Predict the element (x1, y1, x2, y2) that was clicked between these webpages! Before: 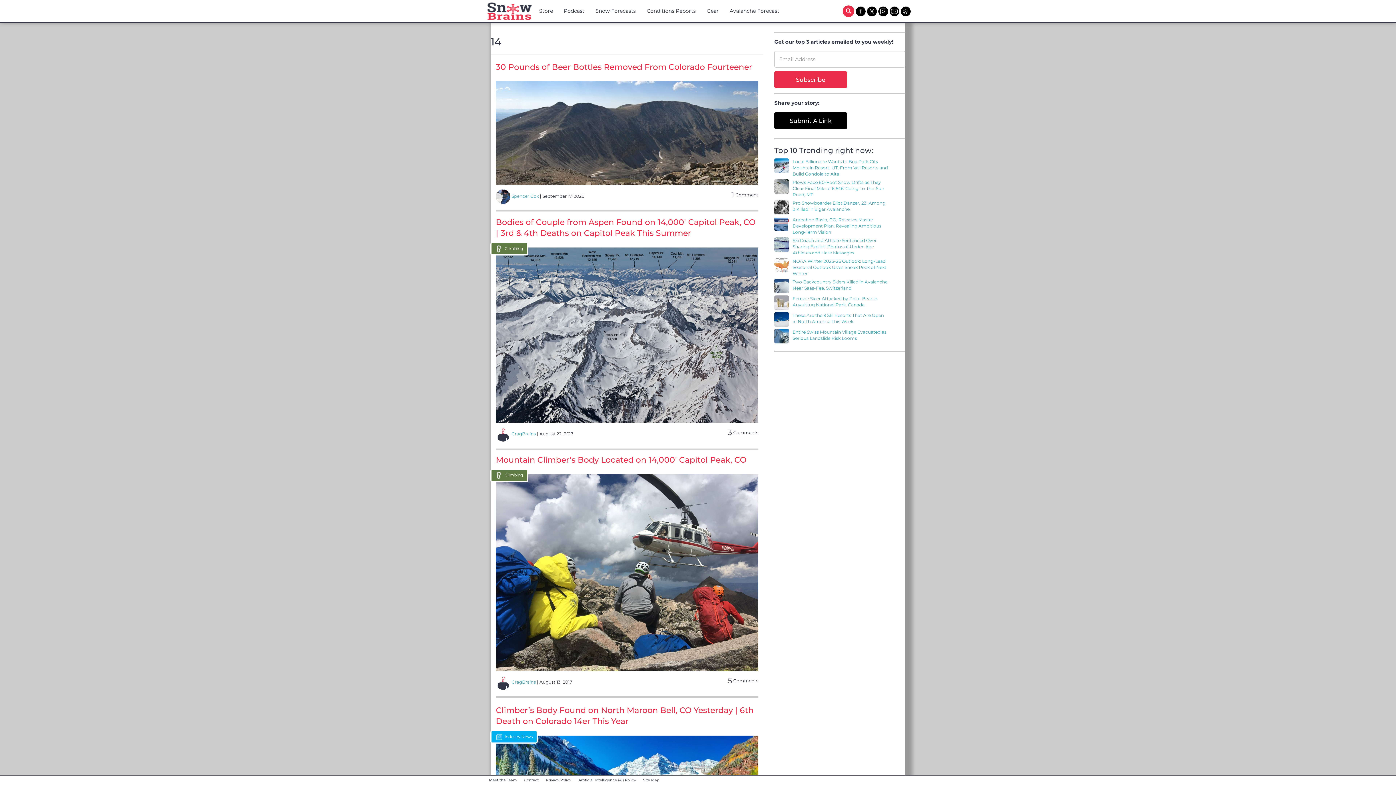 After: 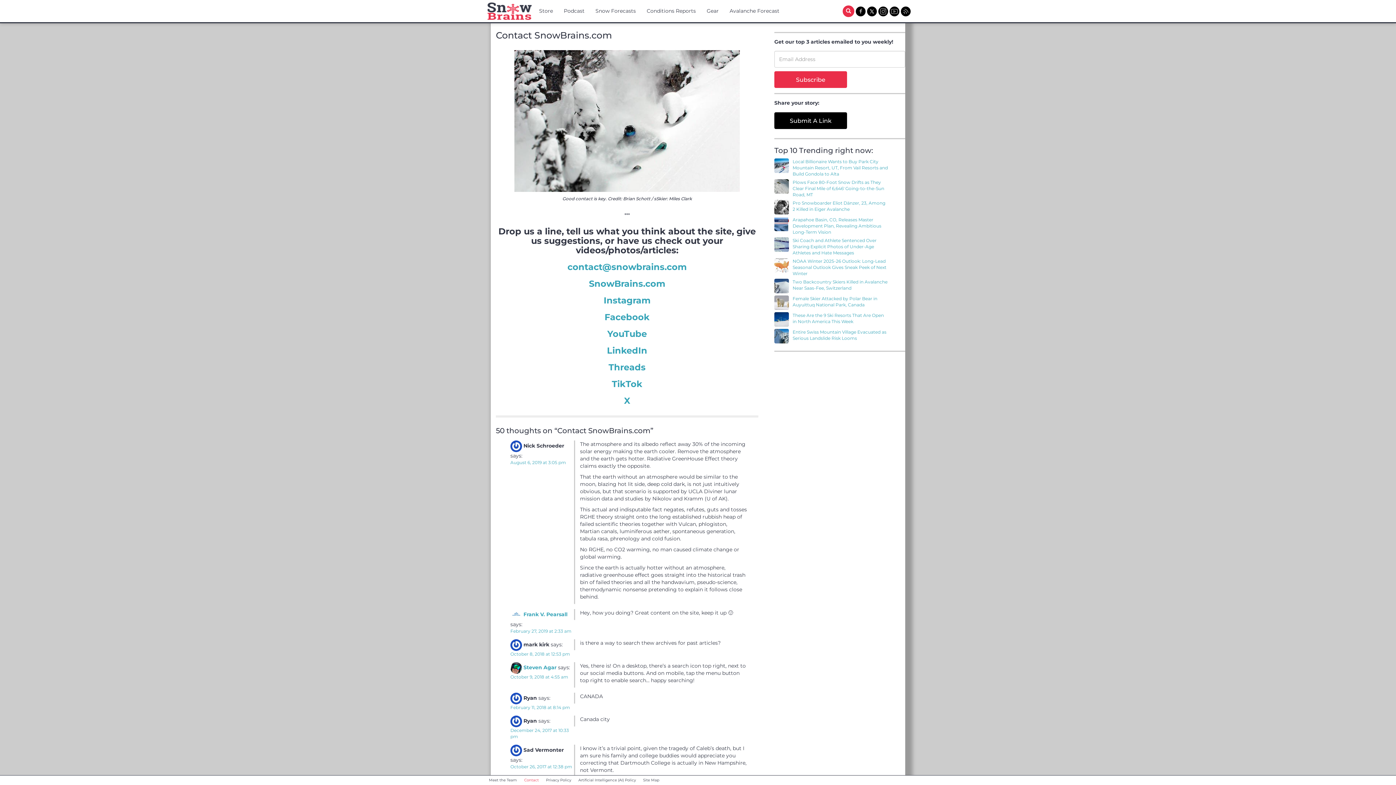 Action: label: Contact bbox: (520, 776, 542, 785)